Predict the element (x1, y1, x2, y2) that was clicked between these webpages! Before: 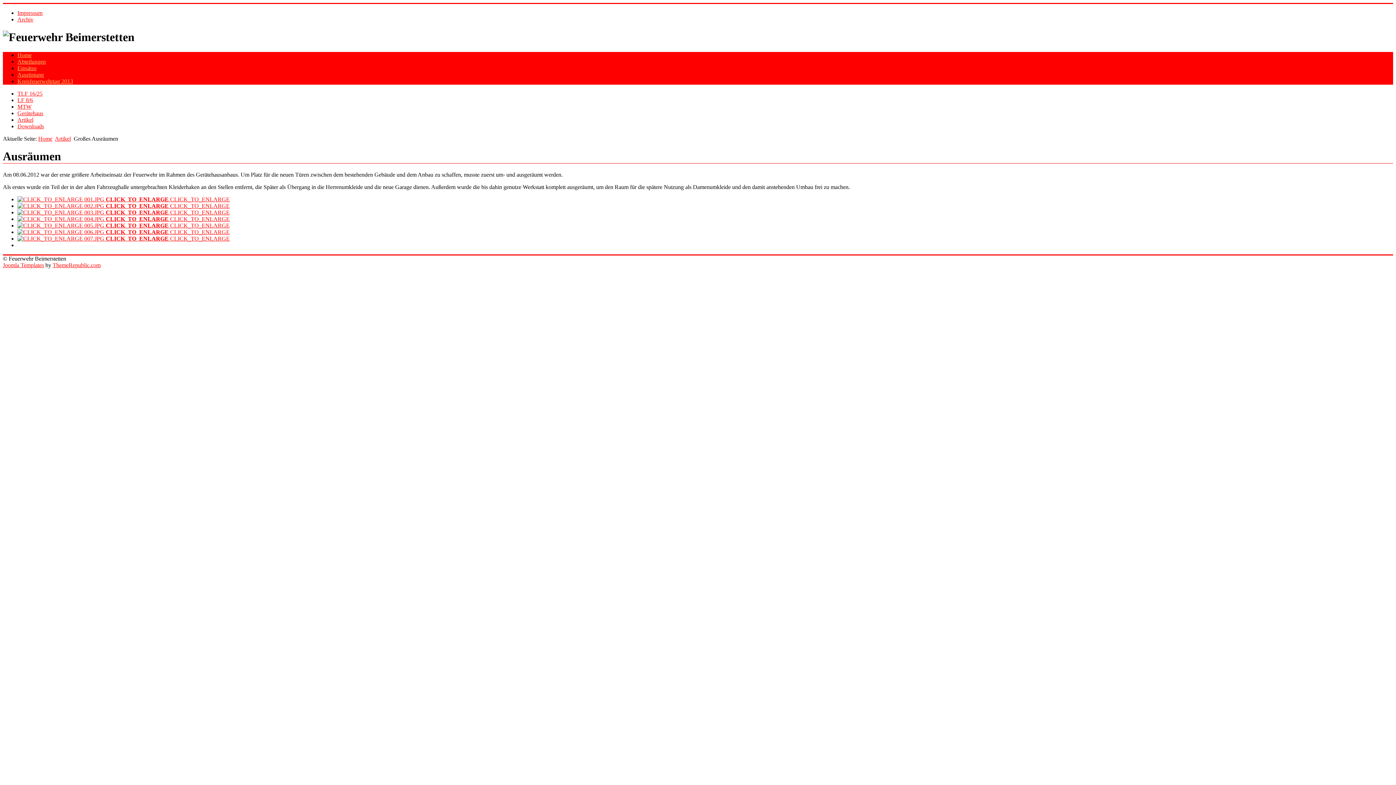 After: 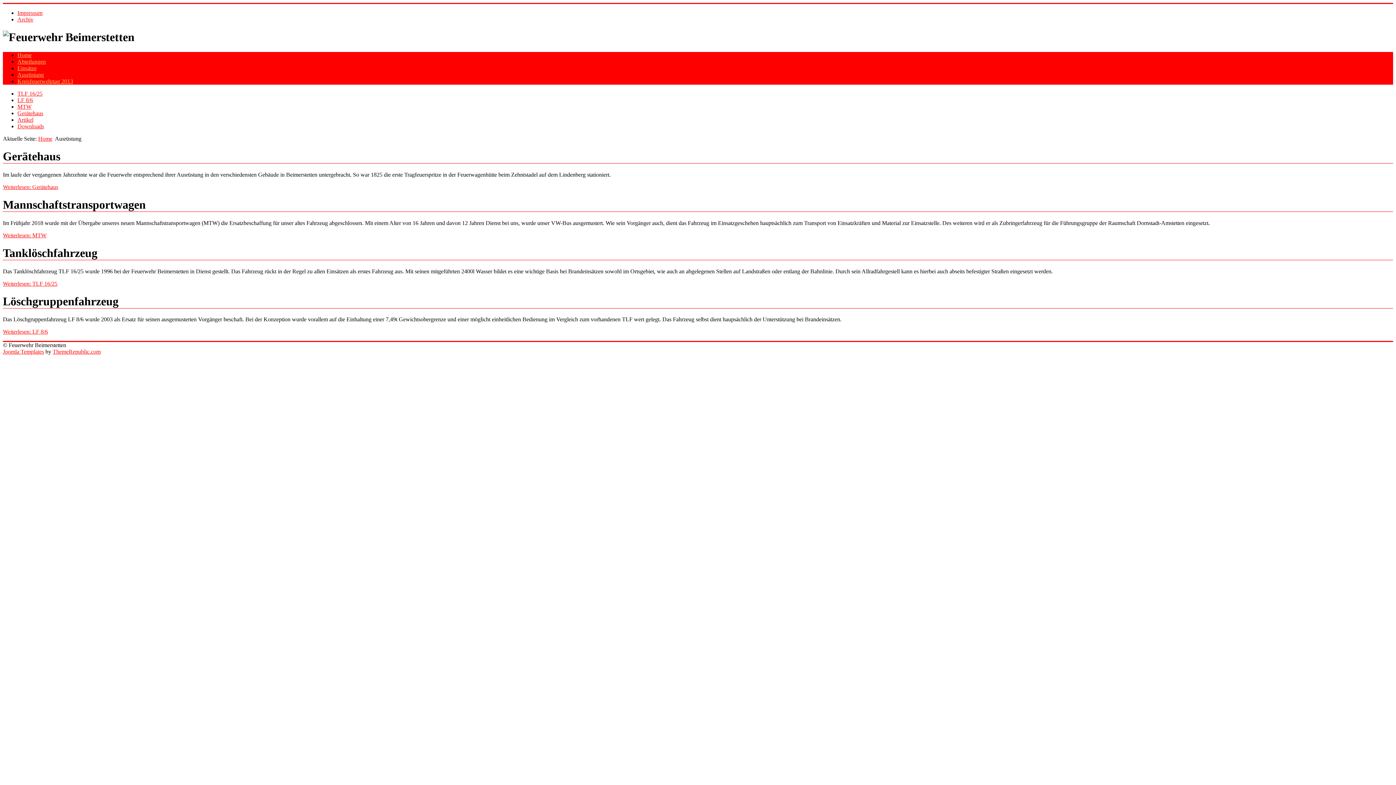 Action: bbox: (17, 71, 44, 77) label: Ausrüstung